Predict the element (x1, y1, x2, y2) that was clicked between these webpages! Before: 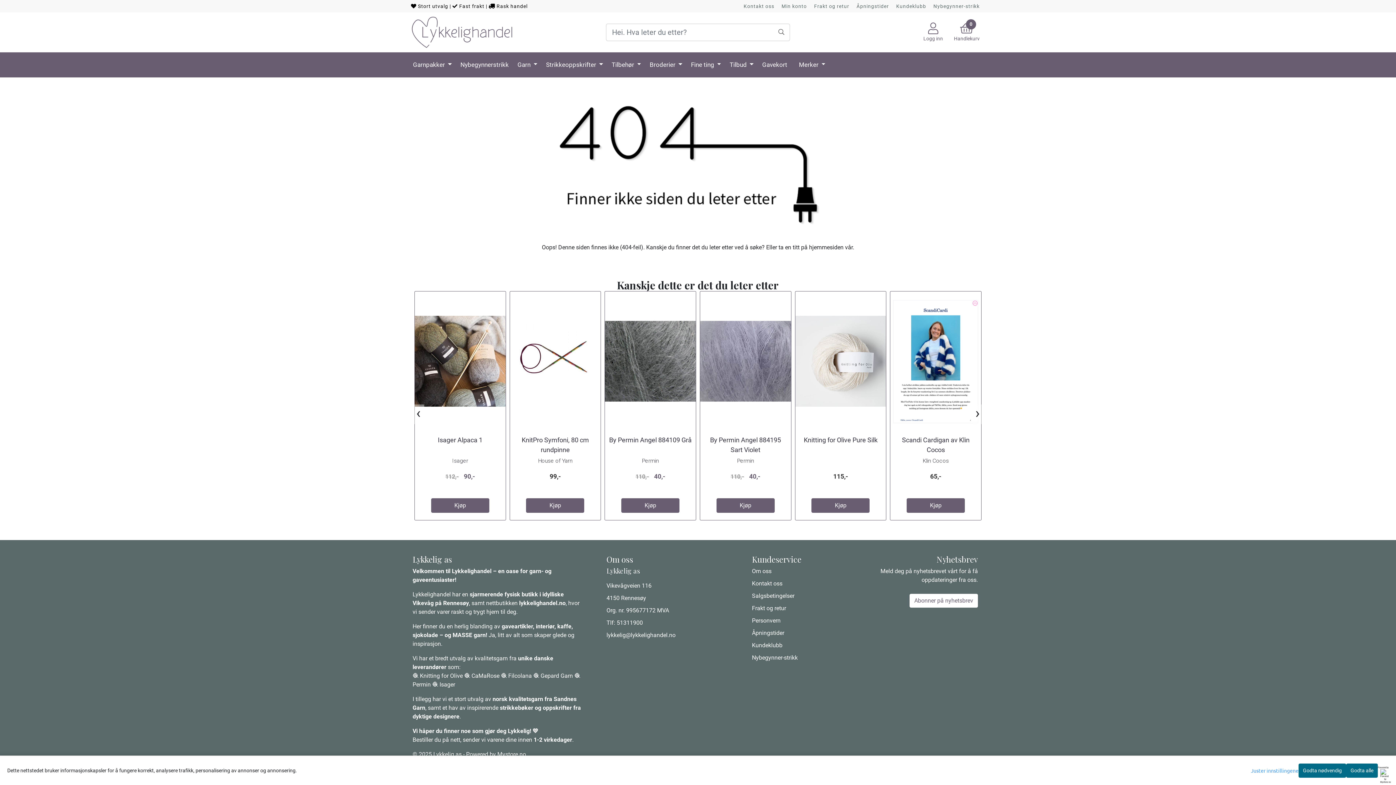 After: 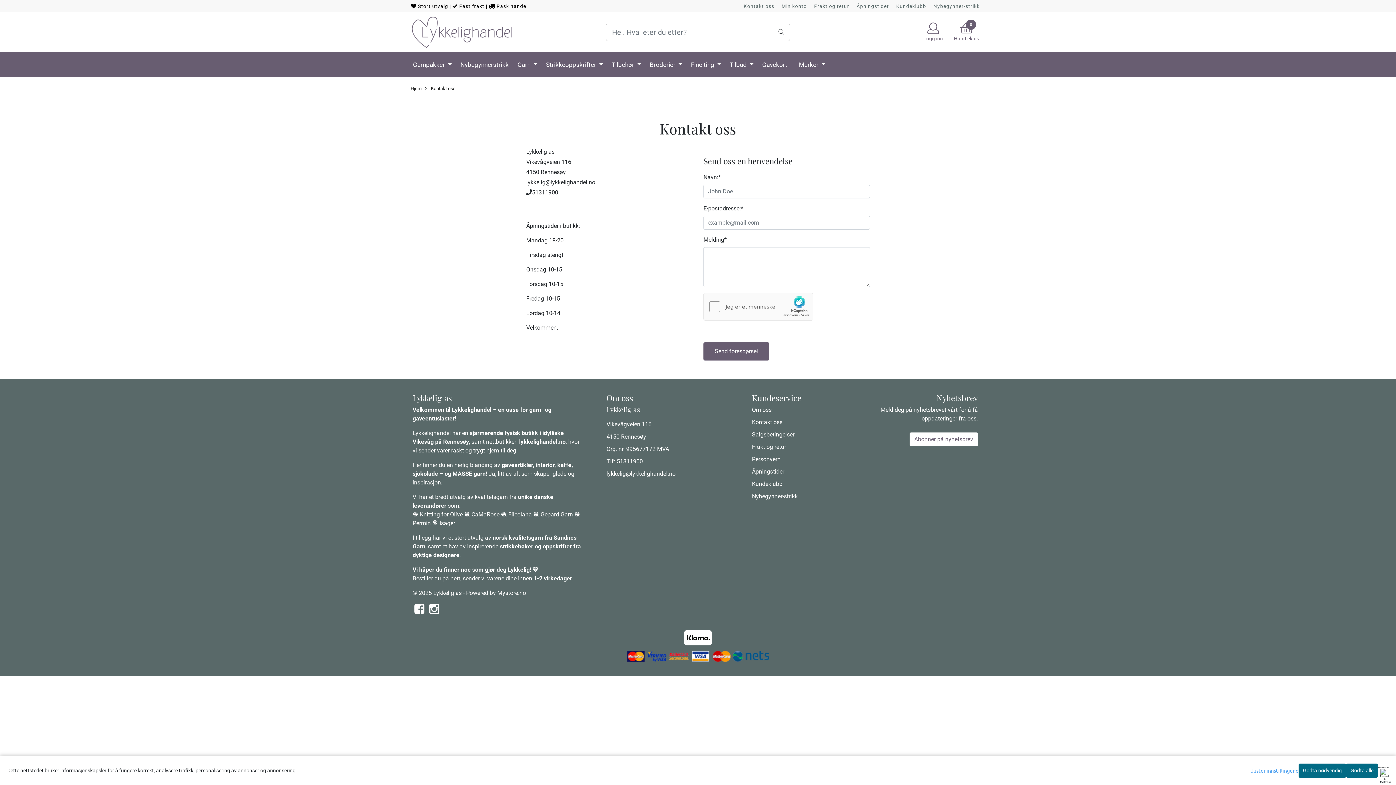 Action: bbox: (743, 3, 774, 9) label: Kontakt oss